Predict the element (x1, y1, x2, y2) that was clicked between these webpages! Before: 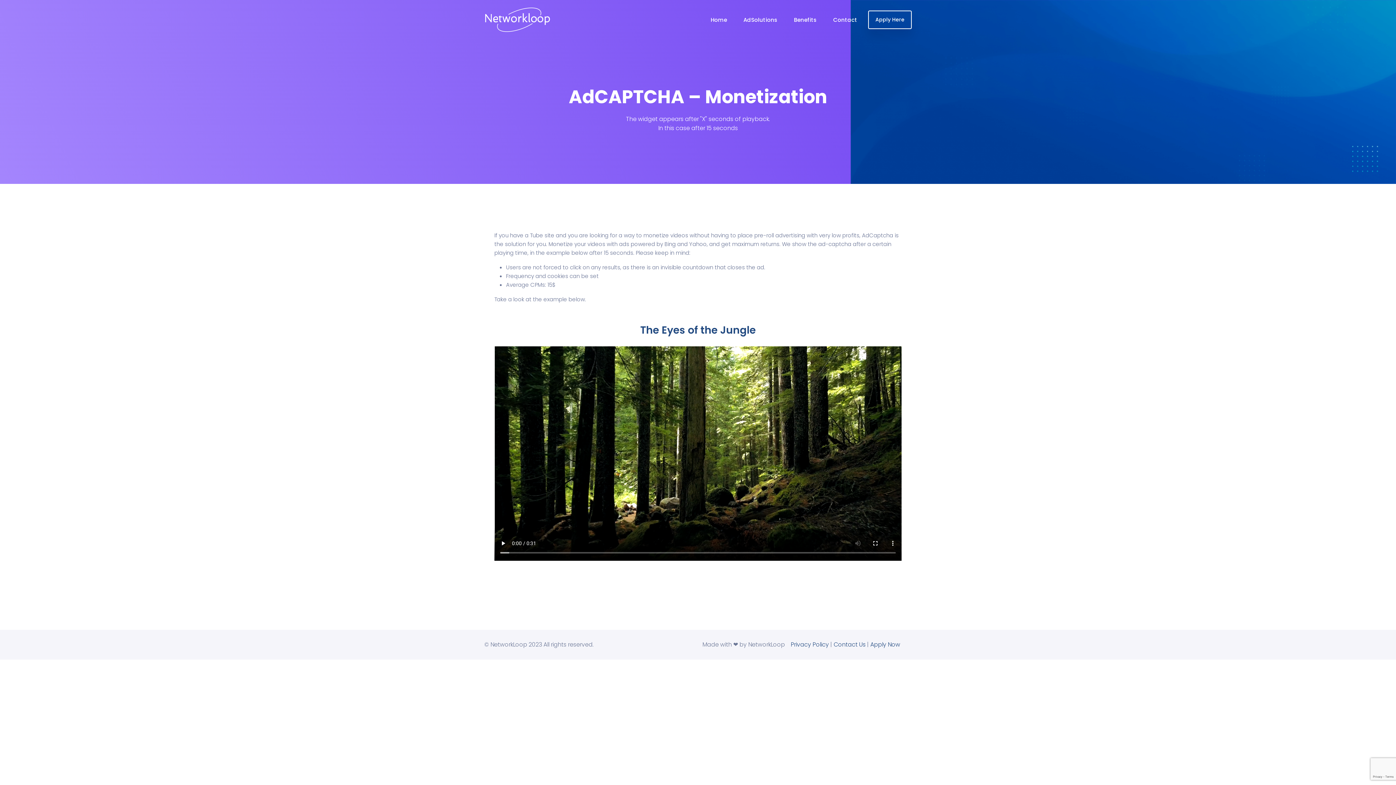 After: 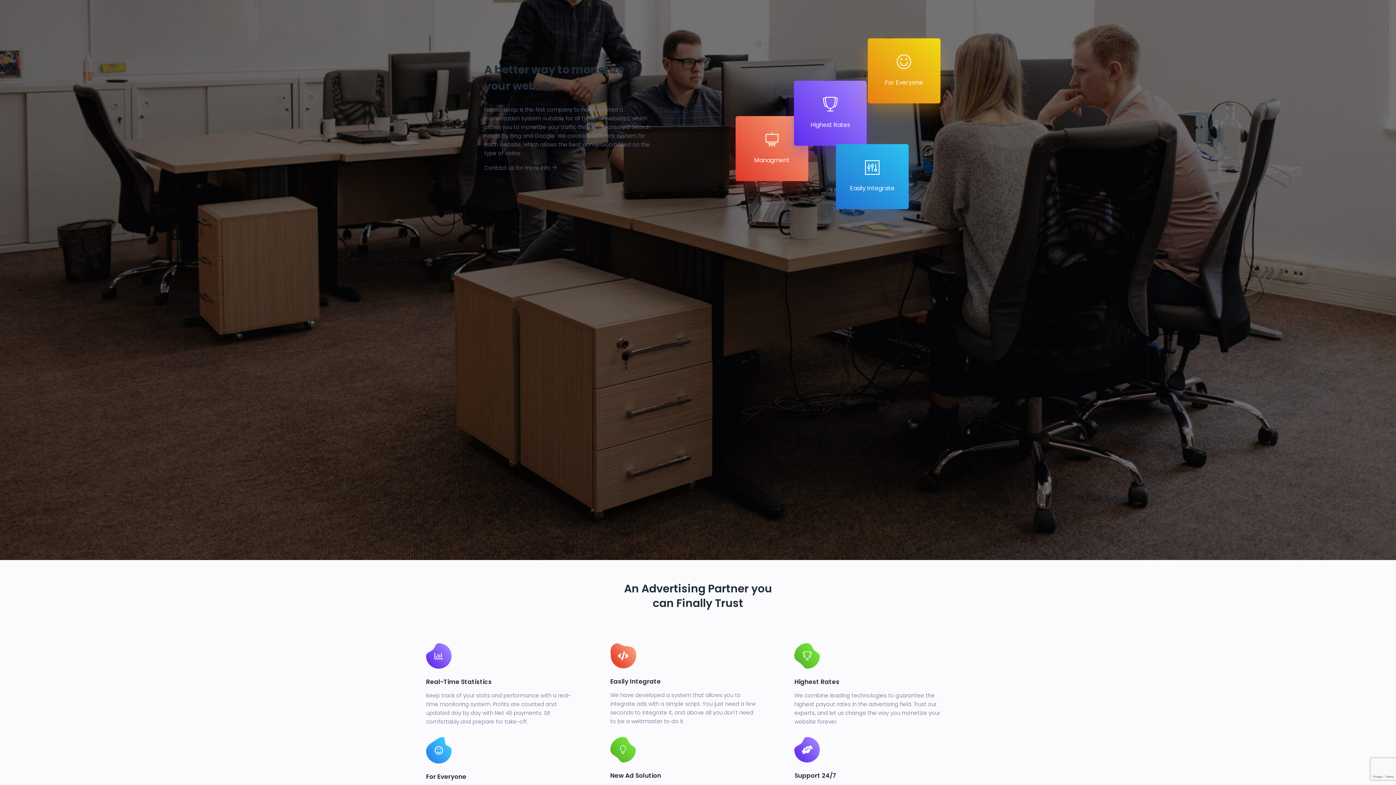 Action: label: AdSolutions bbox: (743, 15, 777, 24)